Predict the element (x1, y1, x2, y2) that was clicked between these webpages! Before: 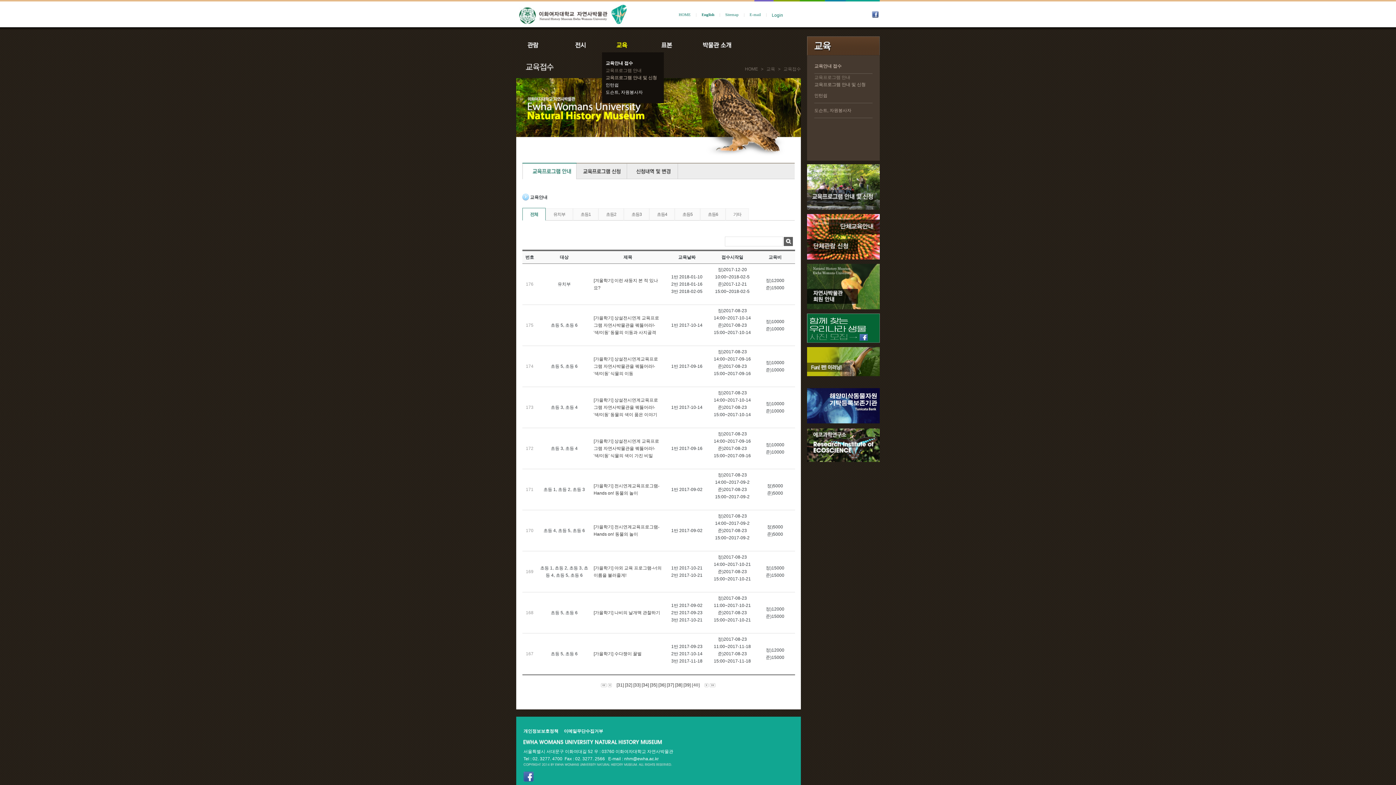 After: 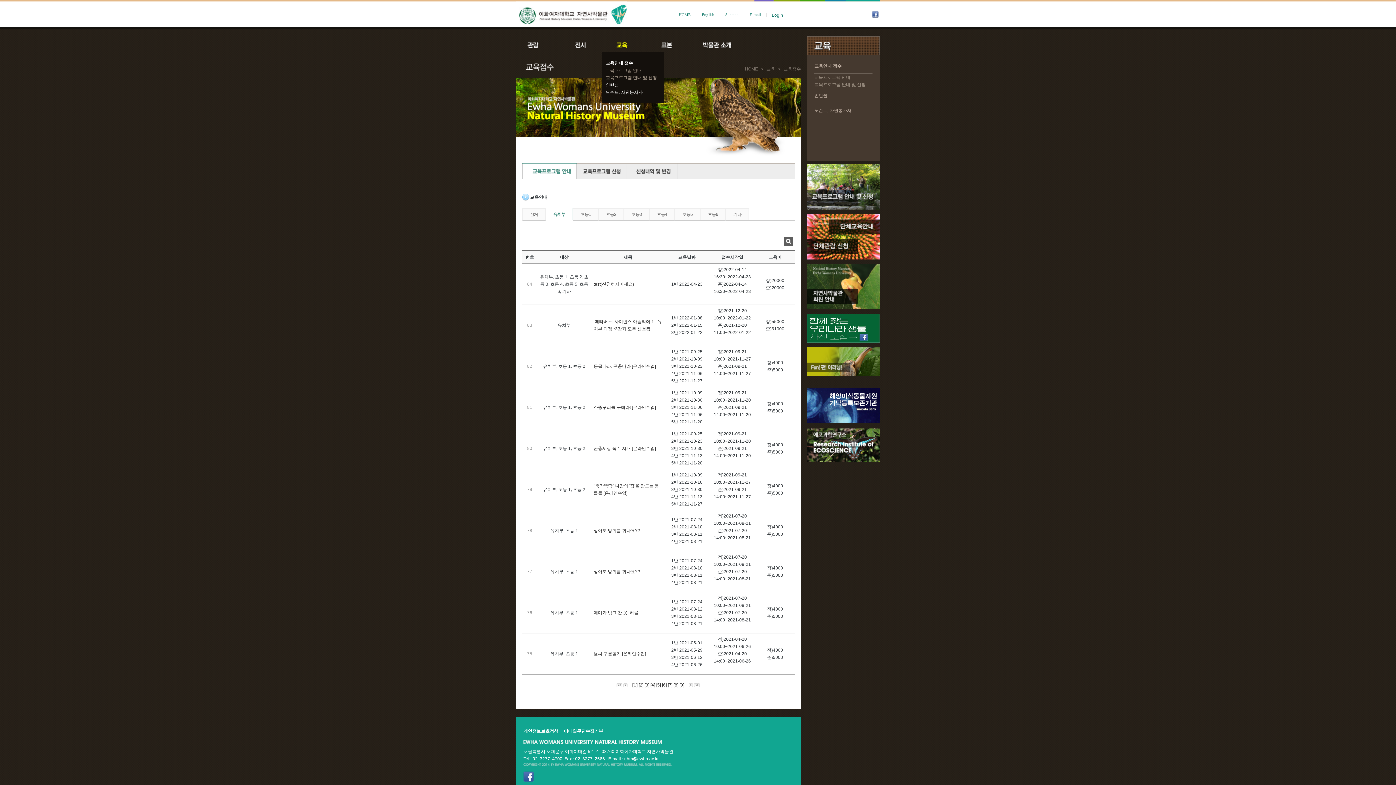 Action: label: 유치부 bbox: (545, 208, 573, 220)